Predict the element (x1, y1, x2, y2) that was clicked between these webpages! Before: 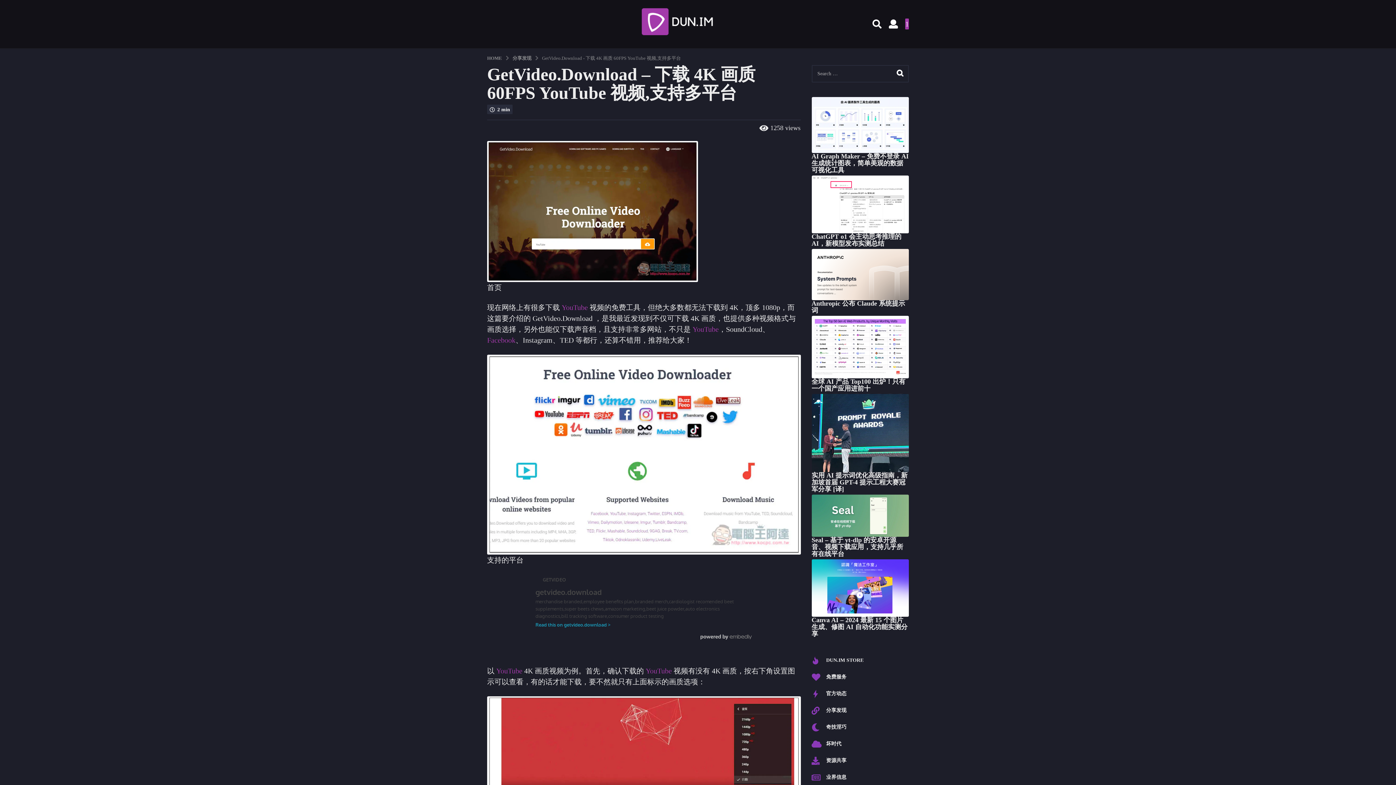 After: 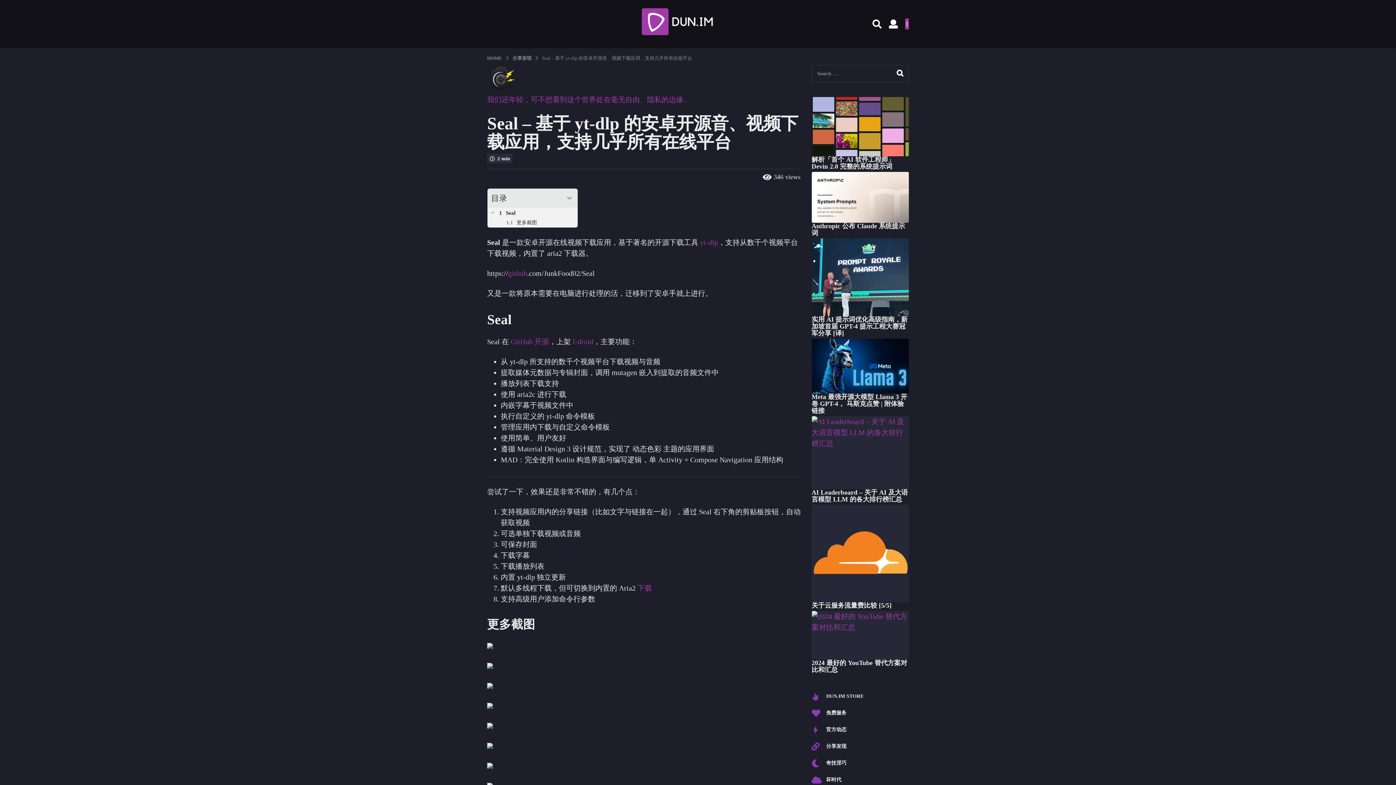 Action: bbox: (811, 494, 909, 537)